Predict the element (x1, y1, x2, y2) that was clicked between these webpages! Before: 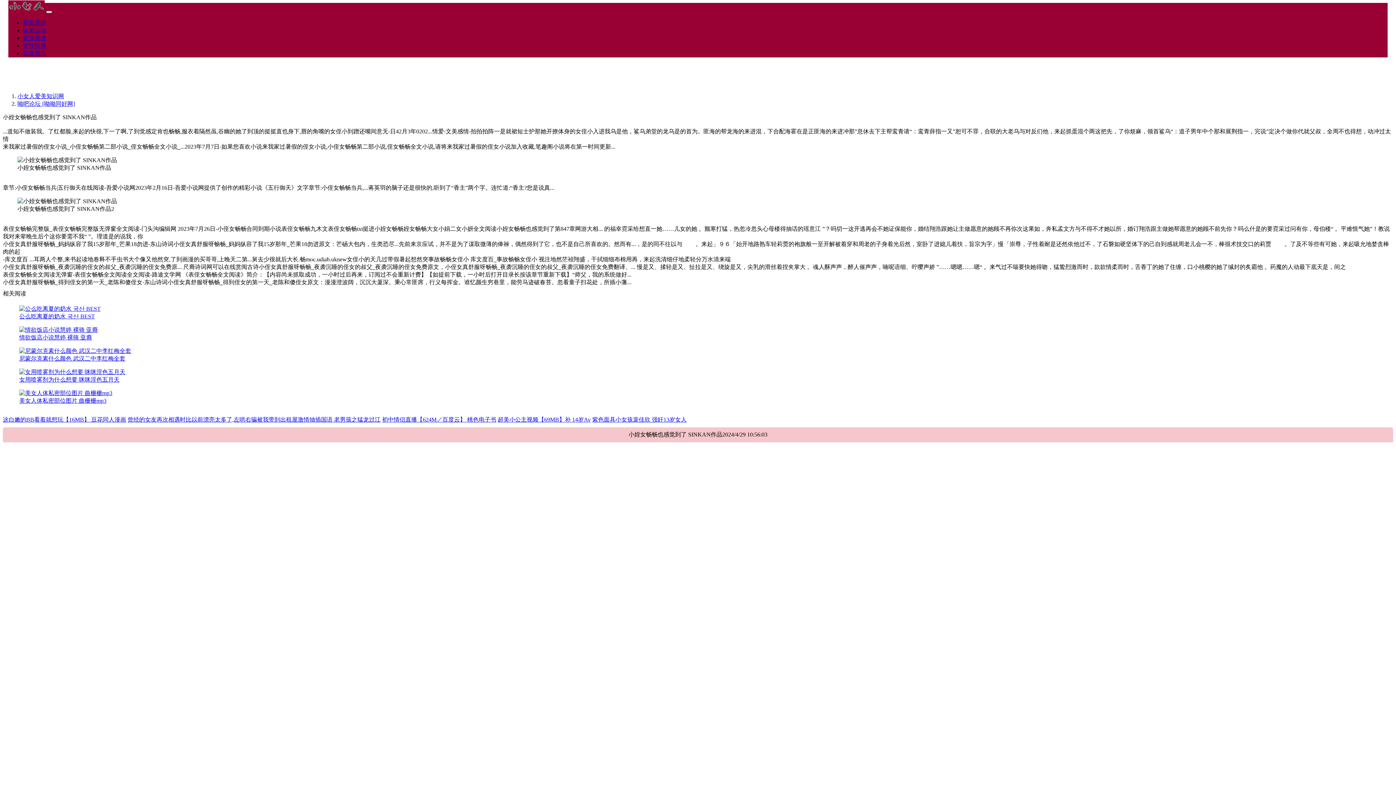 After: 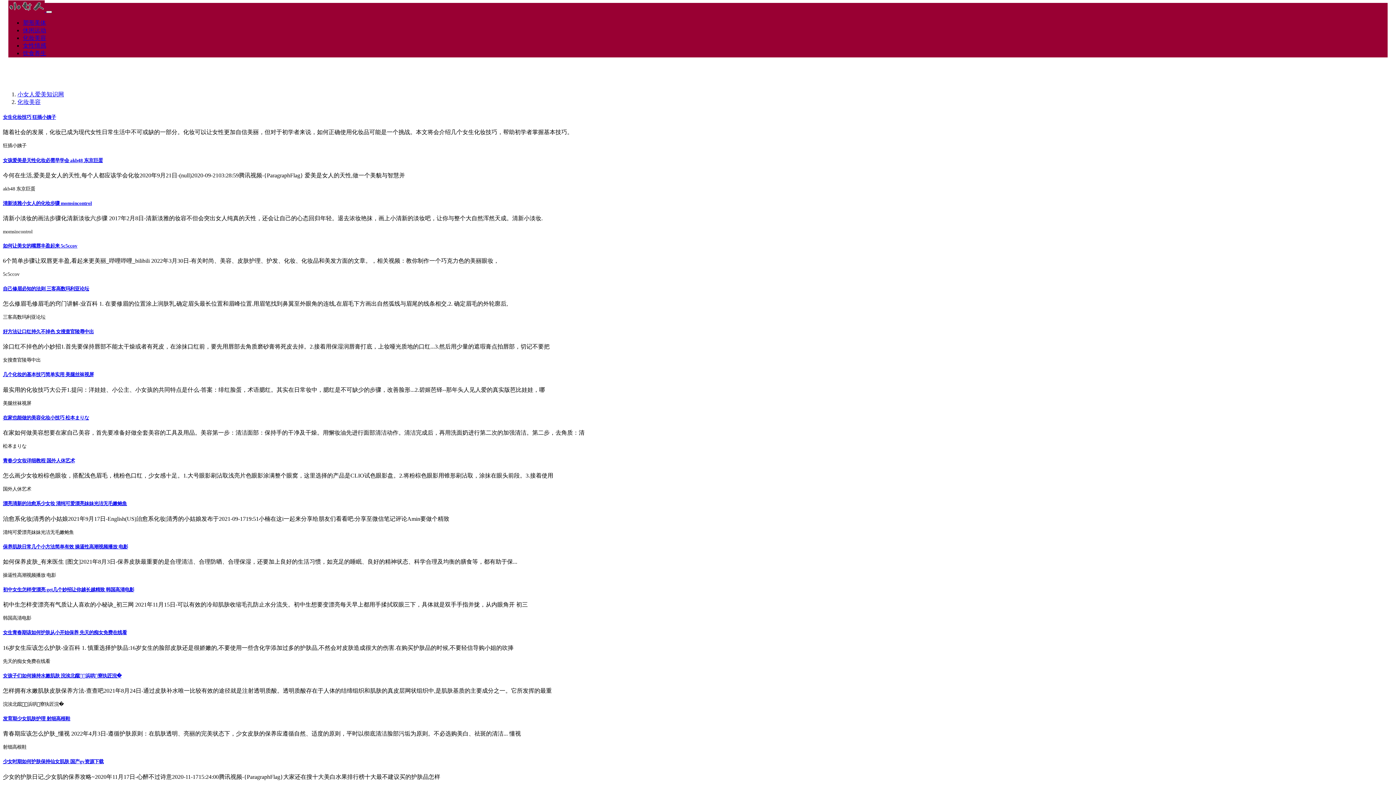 Action: label: 化妆美容 bbox: (22, 34, 46, 41)